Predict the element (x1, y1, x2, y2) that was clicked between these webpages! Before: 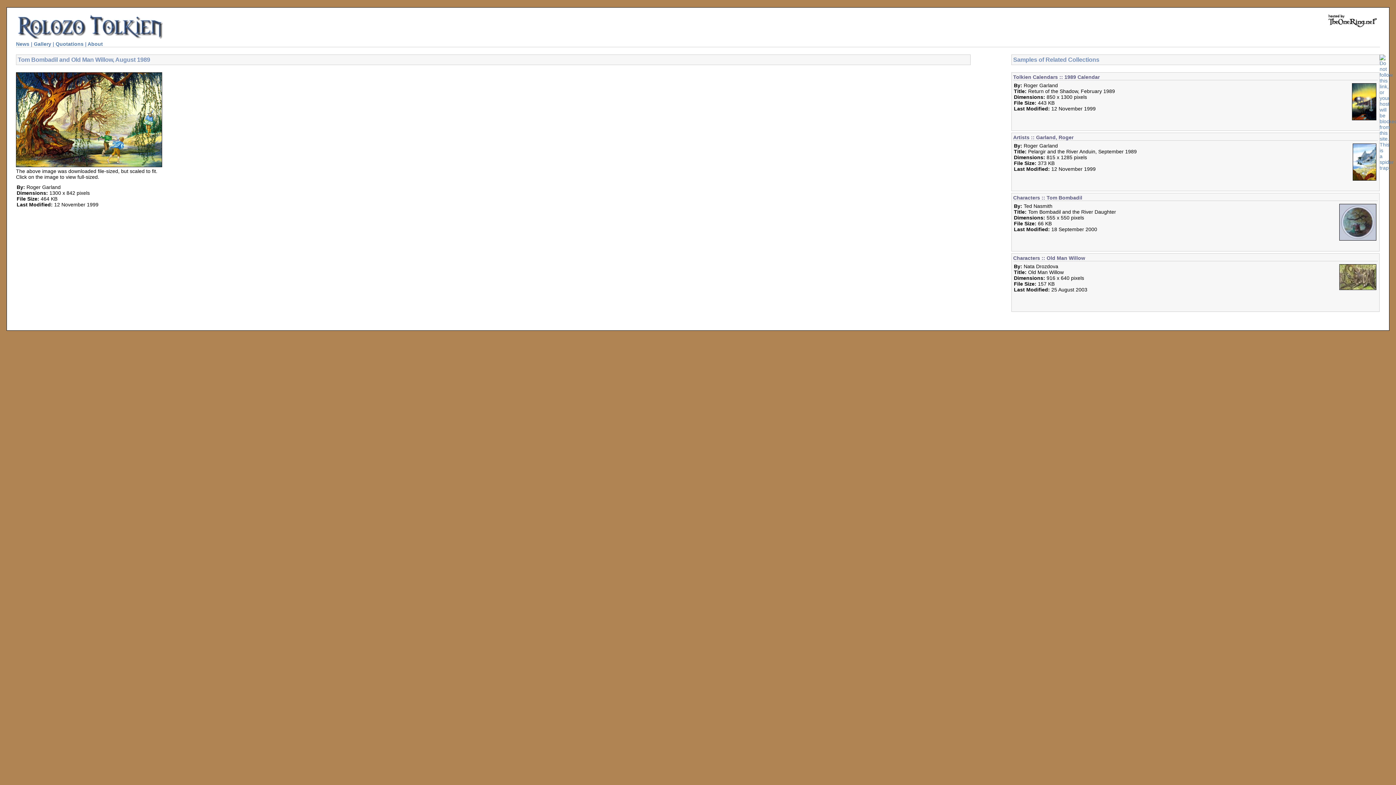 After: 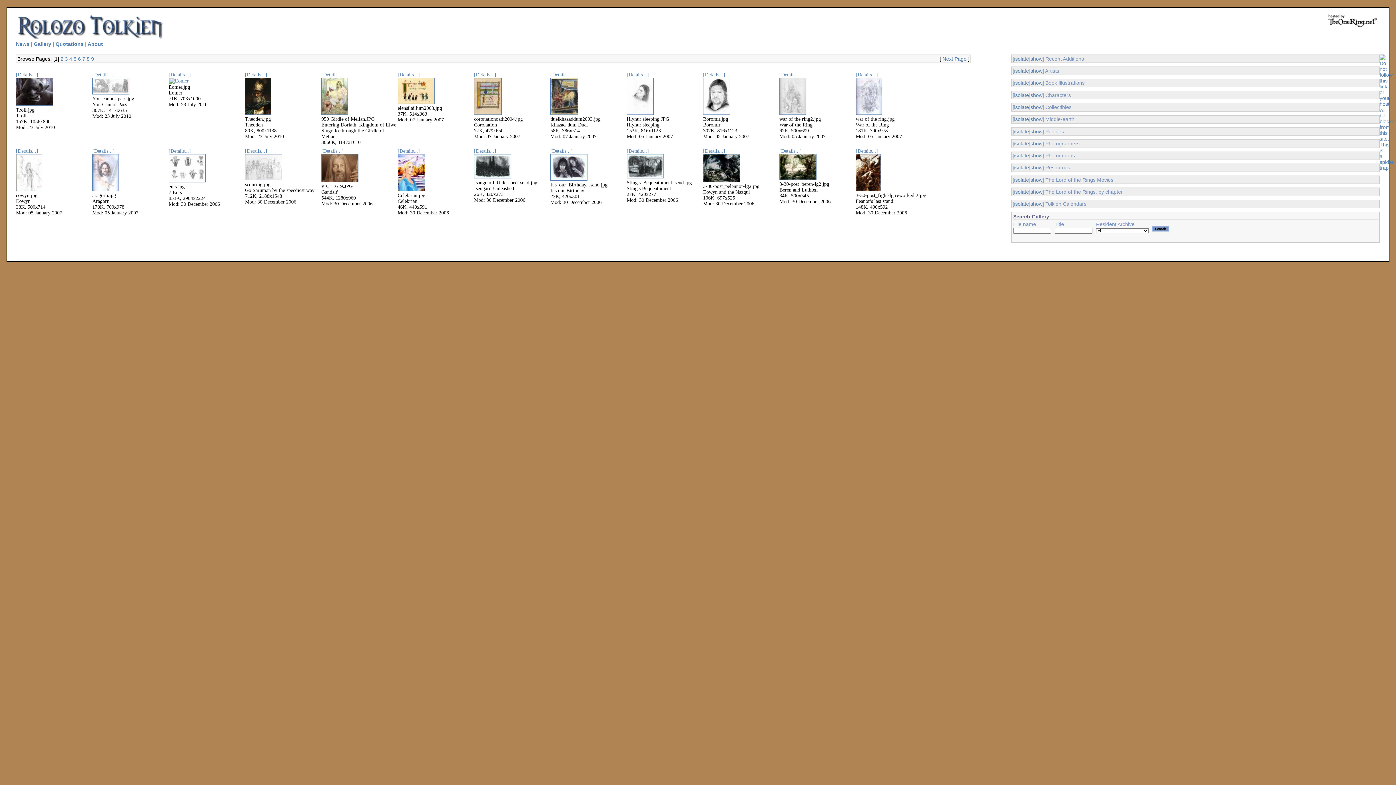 Action: bbox: (33, 41, 51, 46) label: Gallery